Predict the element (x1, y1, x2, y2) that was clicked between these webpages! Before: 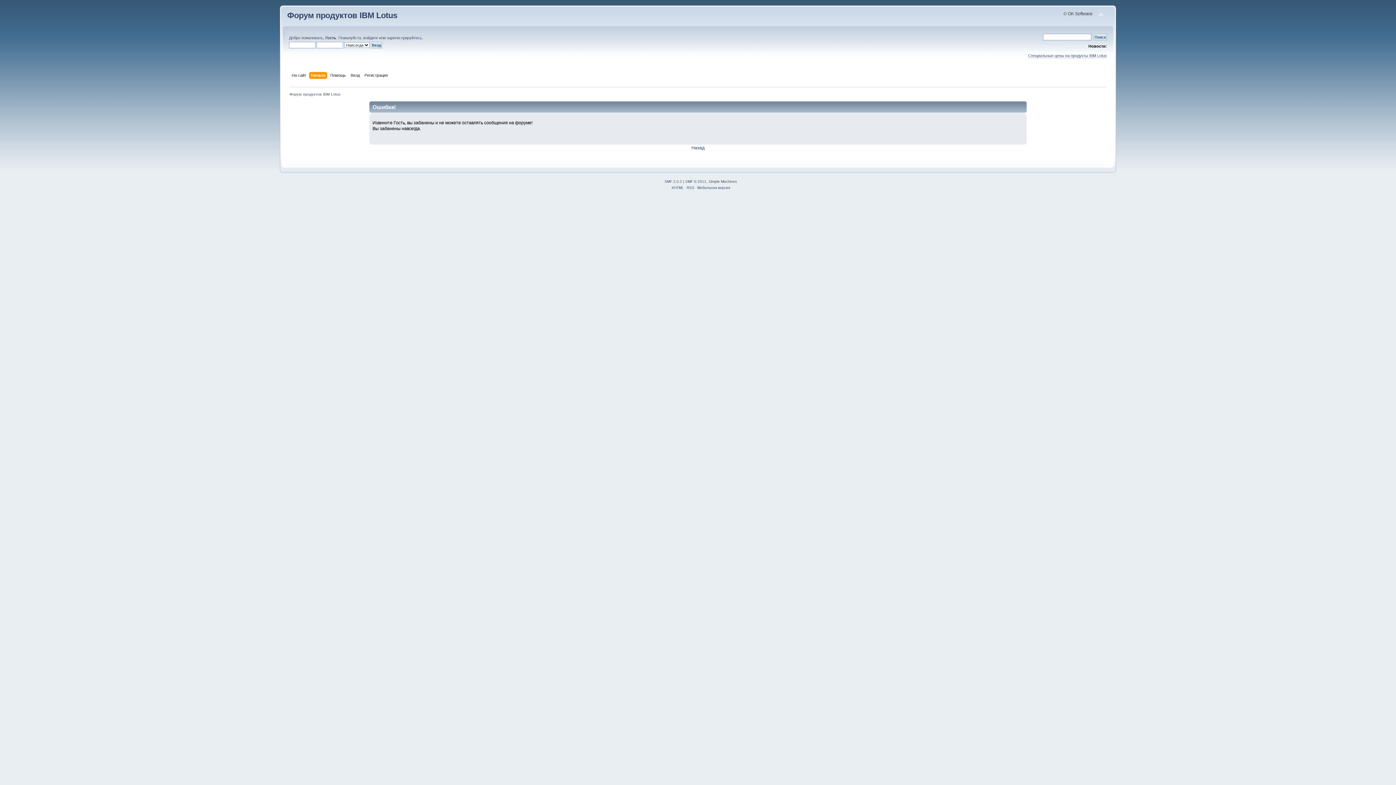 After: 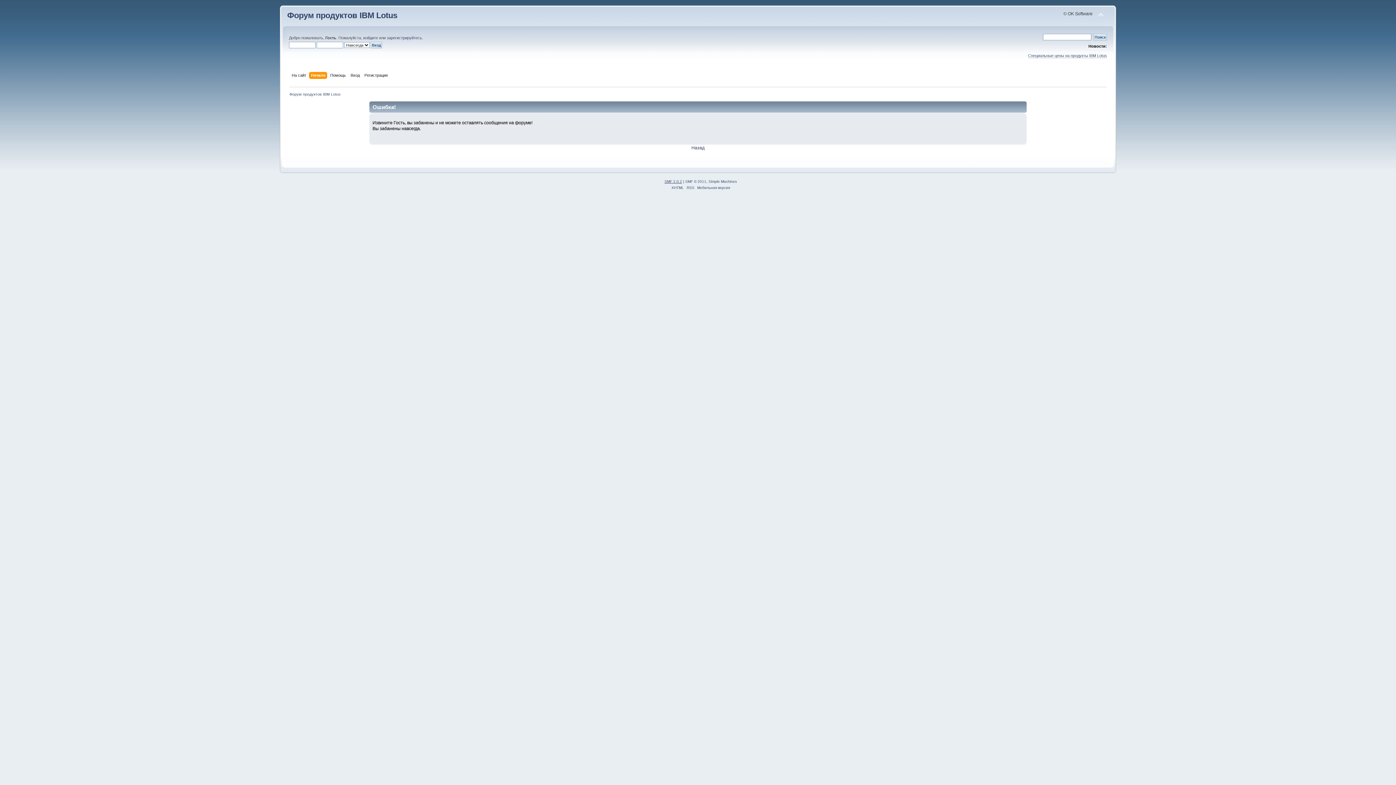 Action: bbox: (664, 179, 682, 183) label: SMF 2.0.2